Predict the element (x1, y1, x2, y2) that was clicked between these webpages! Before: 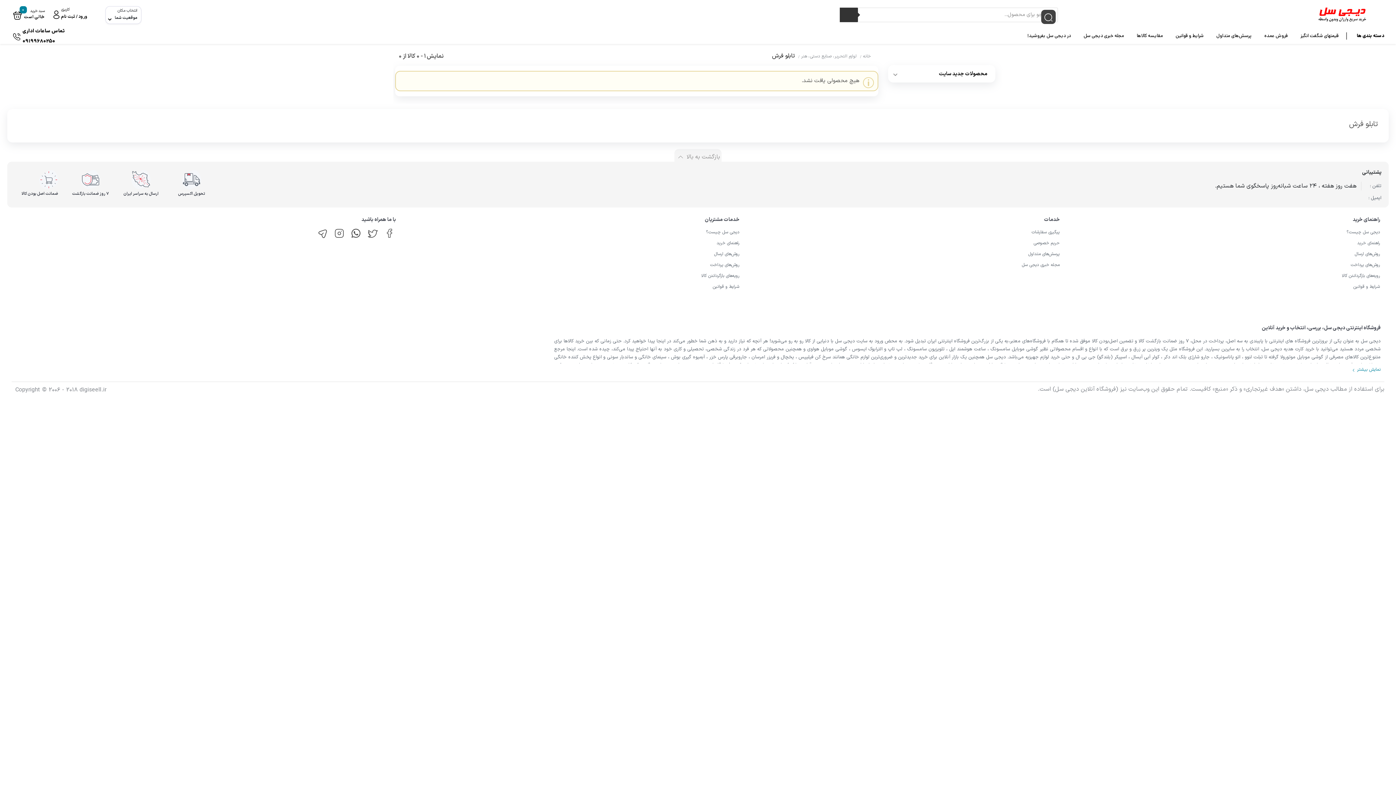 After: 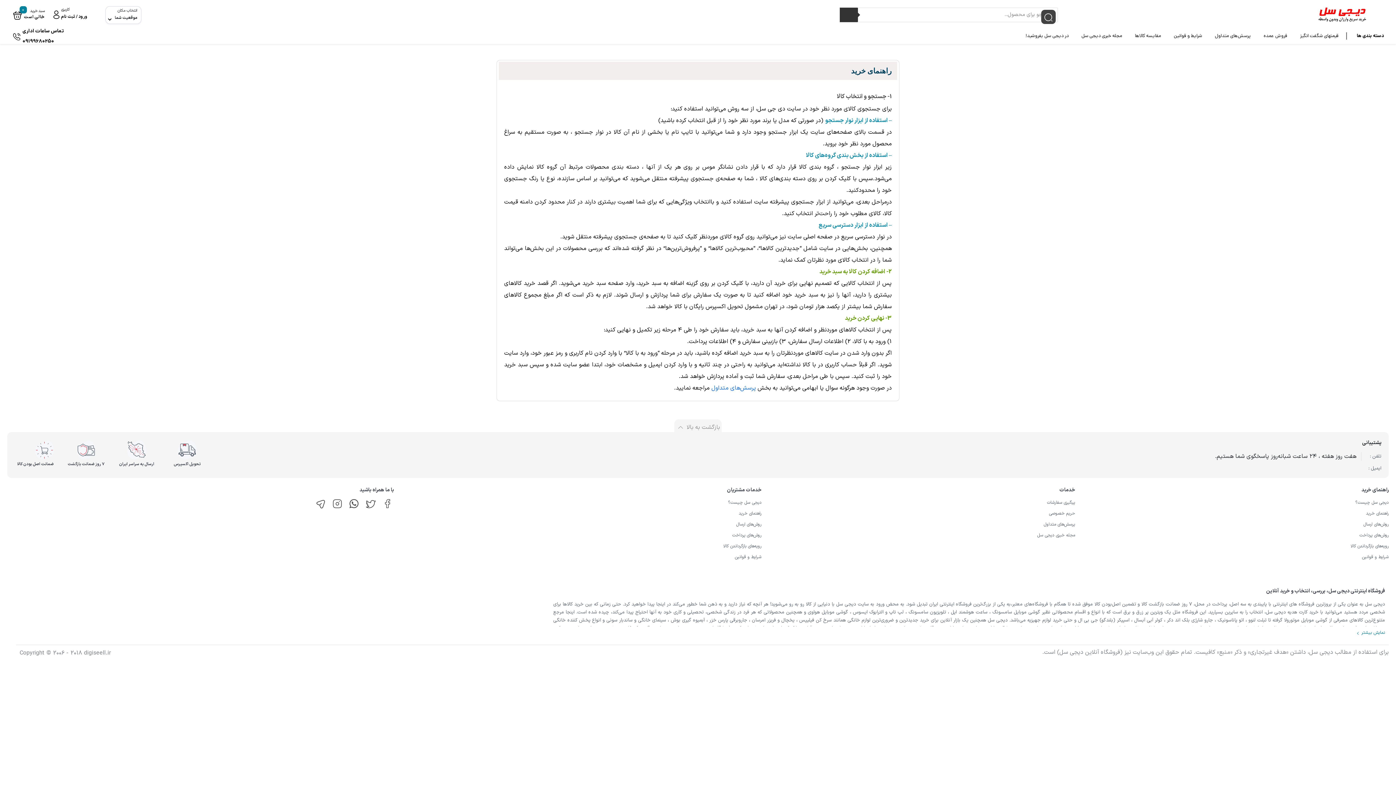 Action: label: راهنمای خرید bbox: (716, 239, 739, 246)